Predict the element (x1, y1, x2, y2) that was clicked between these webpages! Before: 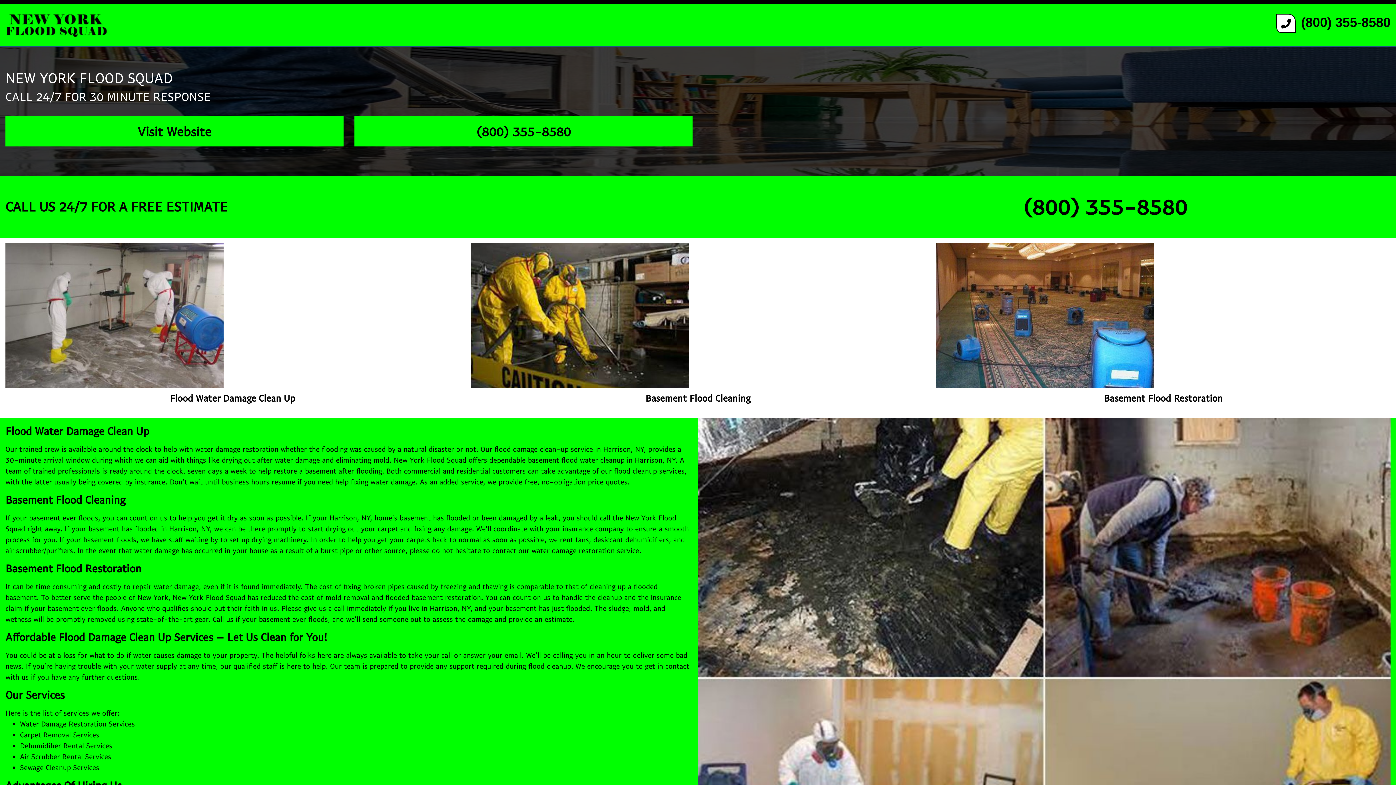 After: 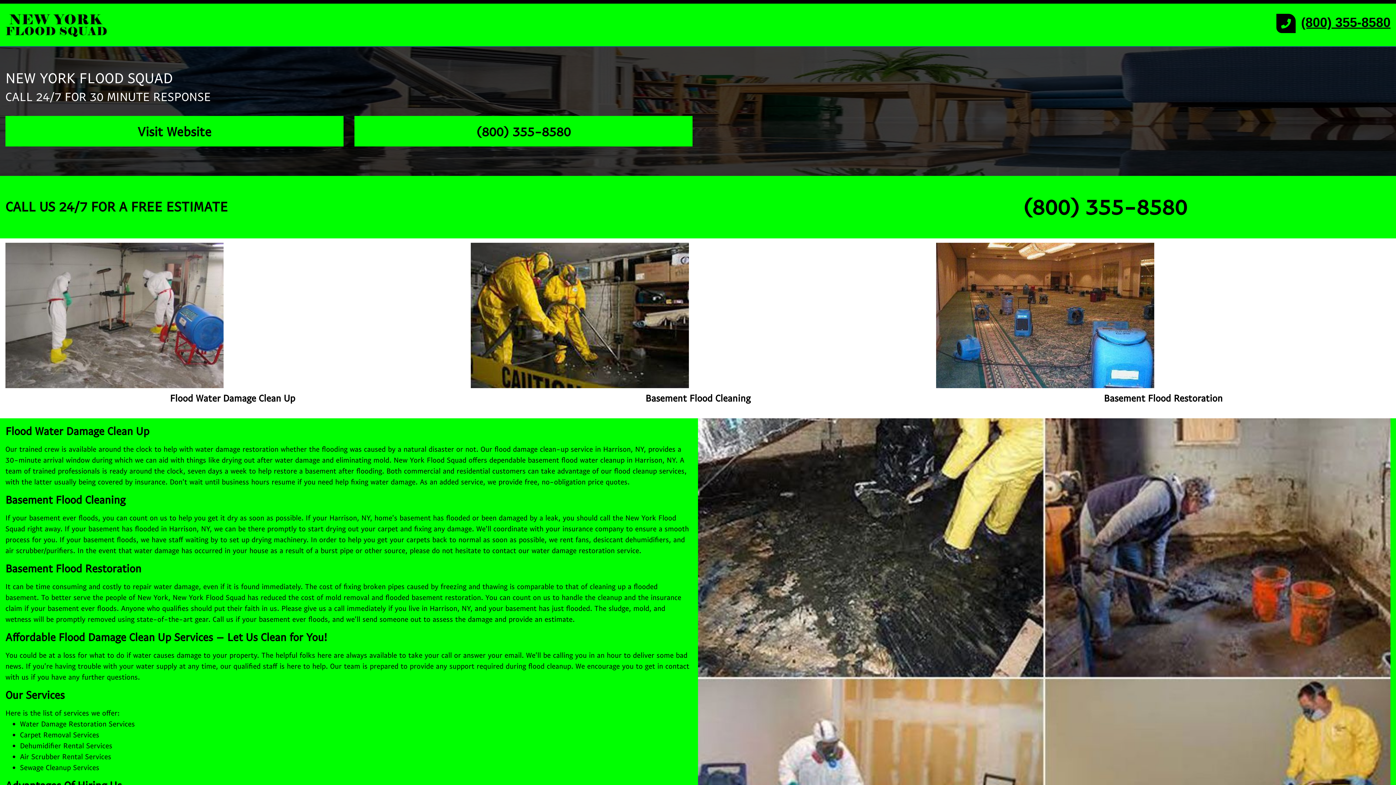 Action: bbox: (1301, 14, 1390, 29) label: (800) 355-8580